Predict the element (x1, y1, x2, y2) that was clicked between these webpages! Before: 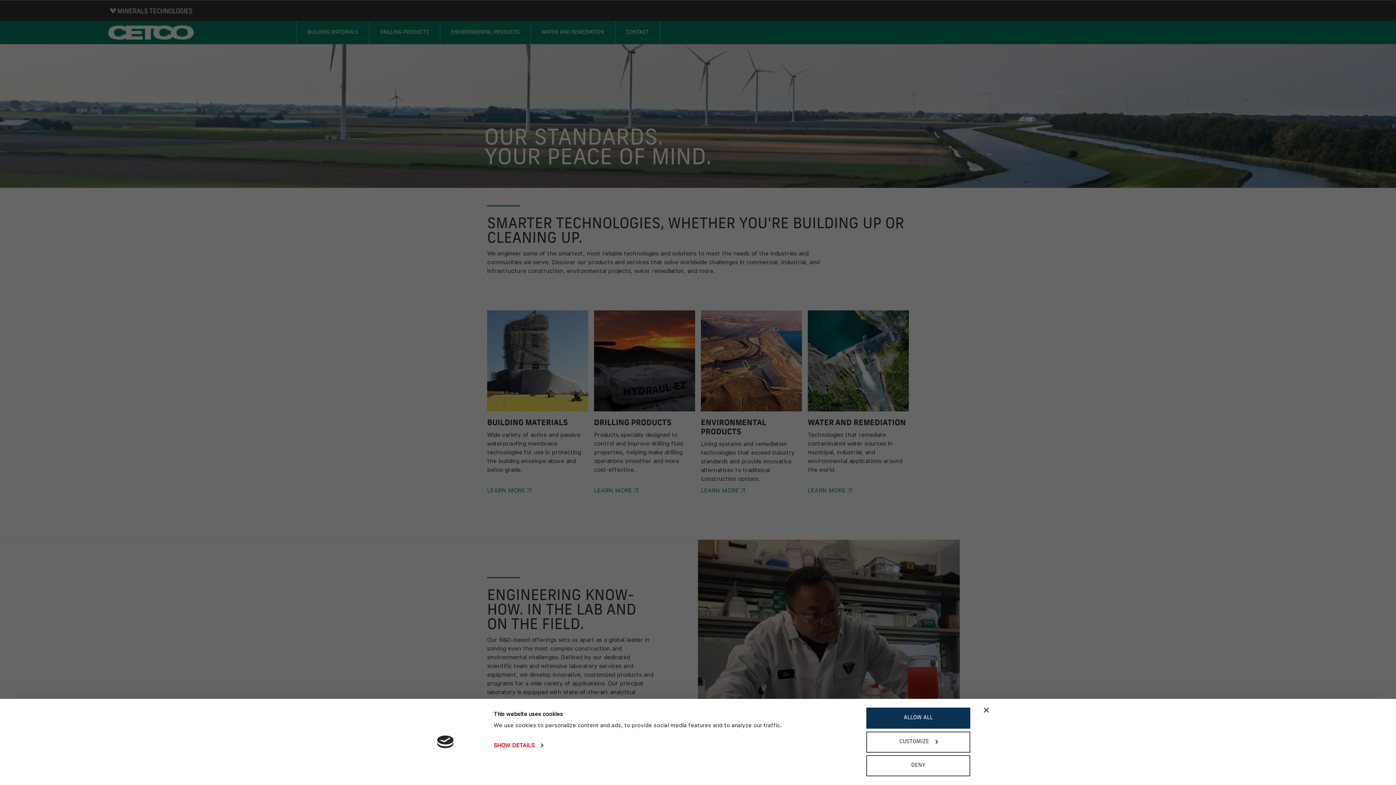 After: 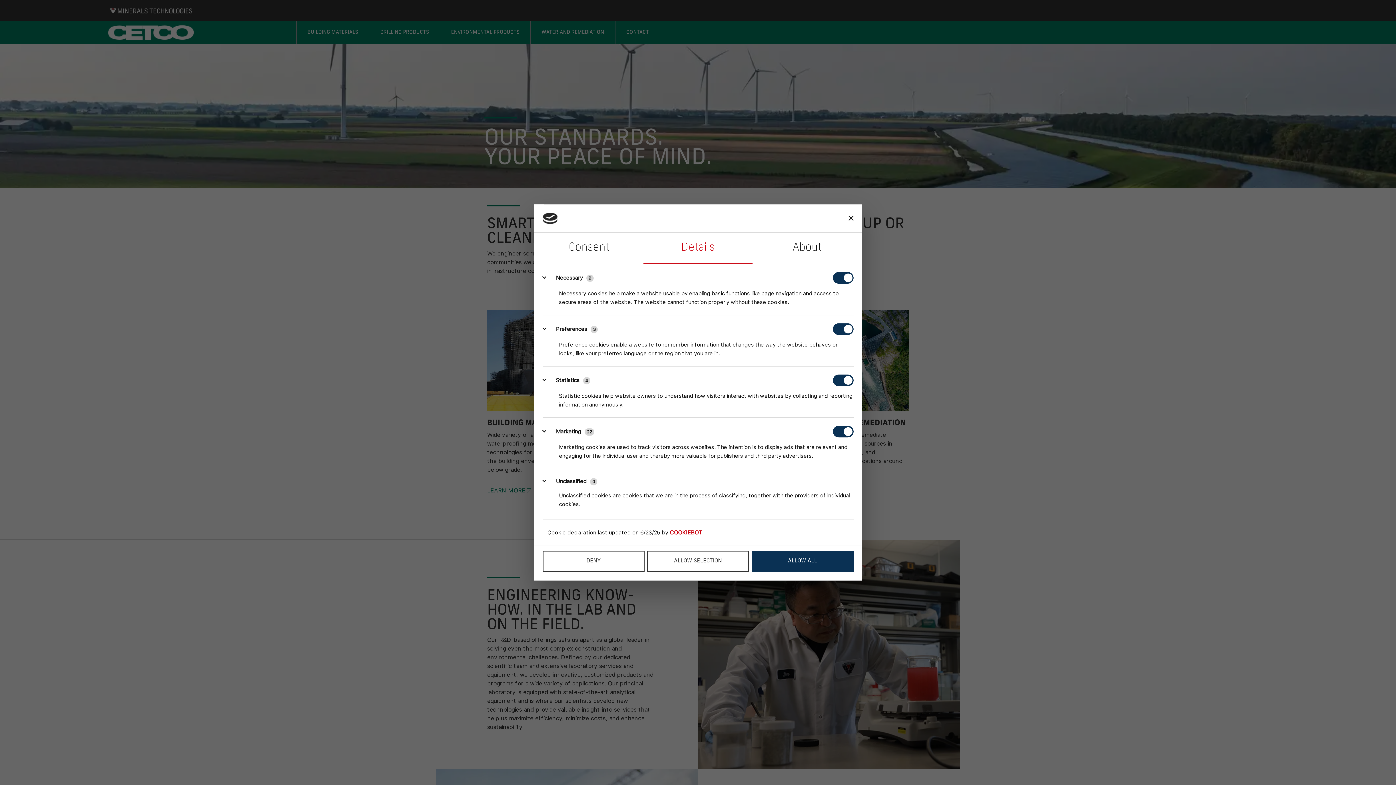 Action: label: CUSTOMIZE bbox: (866, 731, 970, 752)